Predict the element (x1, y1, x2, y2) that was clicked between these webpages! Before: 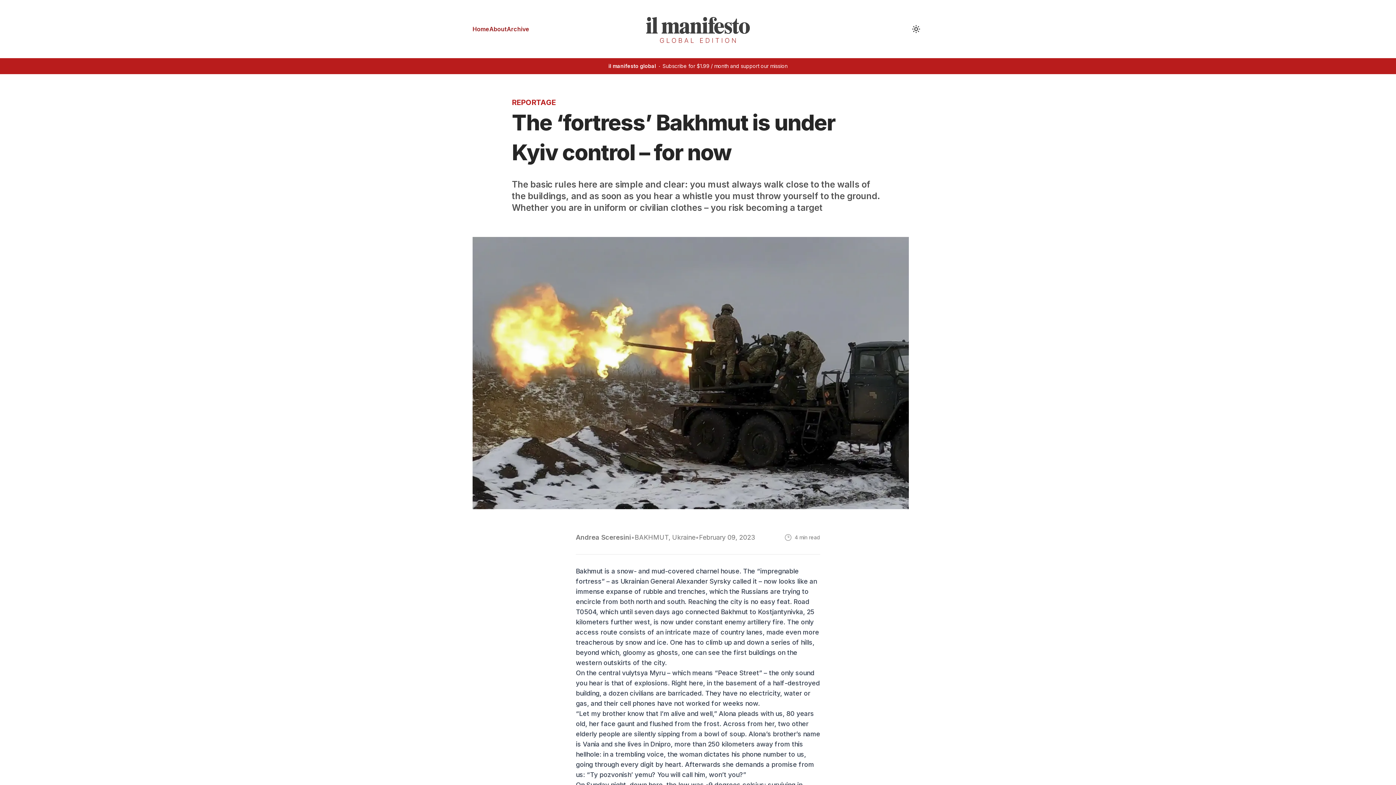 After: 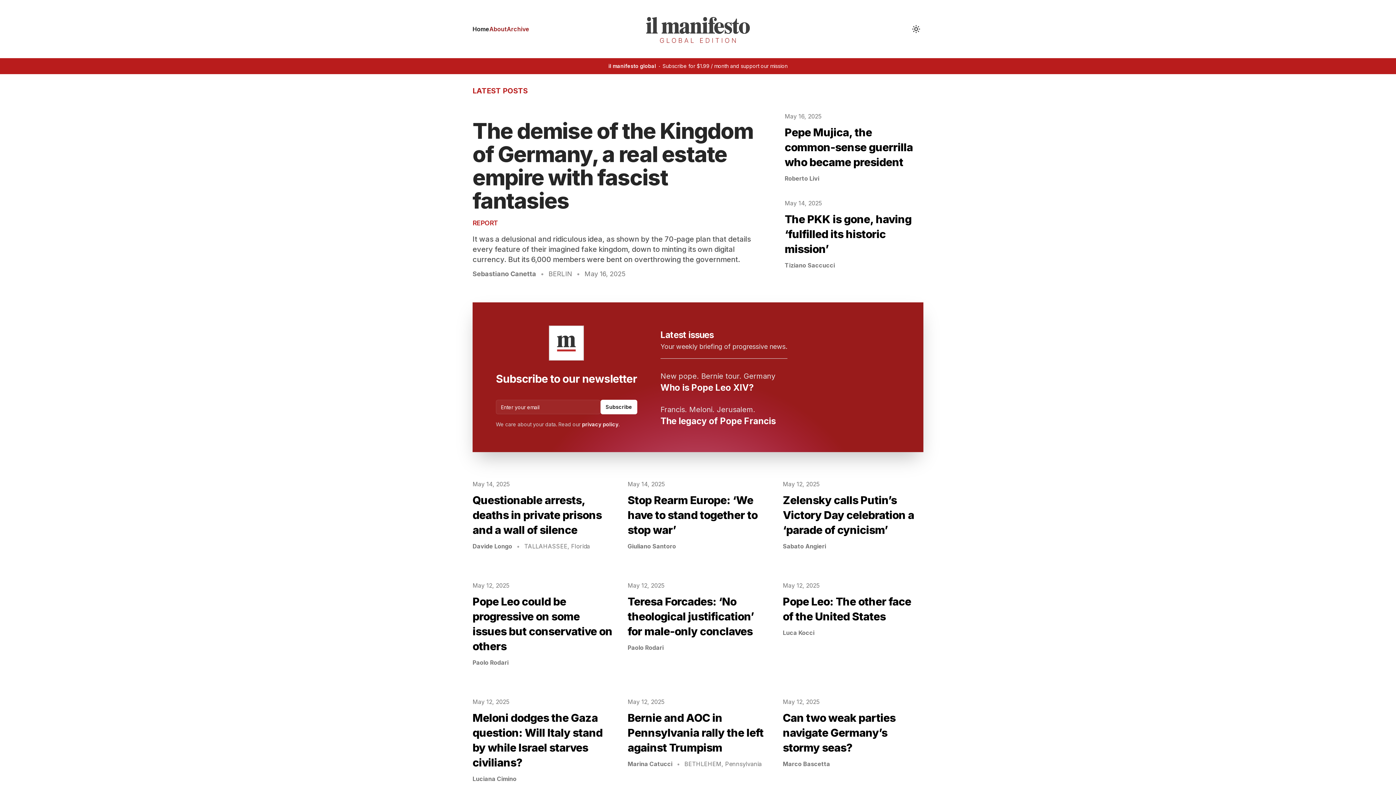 Action: bbox: (472, 21, 489, 36) label: Home